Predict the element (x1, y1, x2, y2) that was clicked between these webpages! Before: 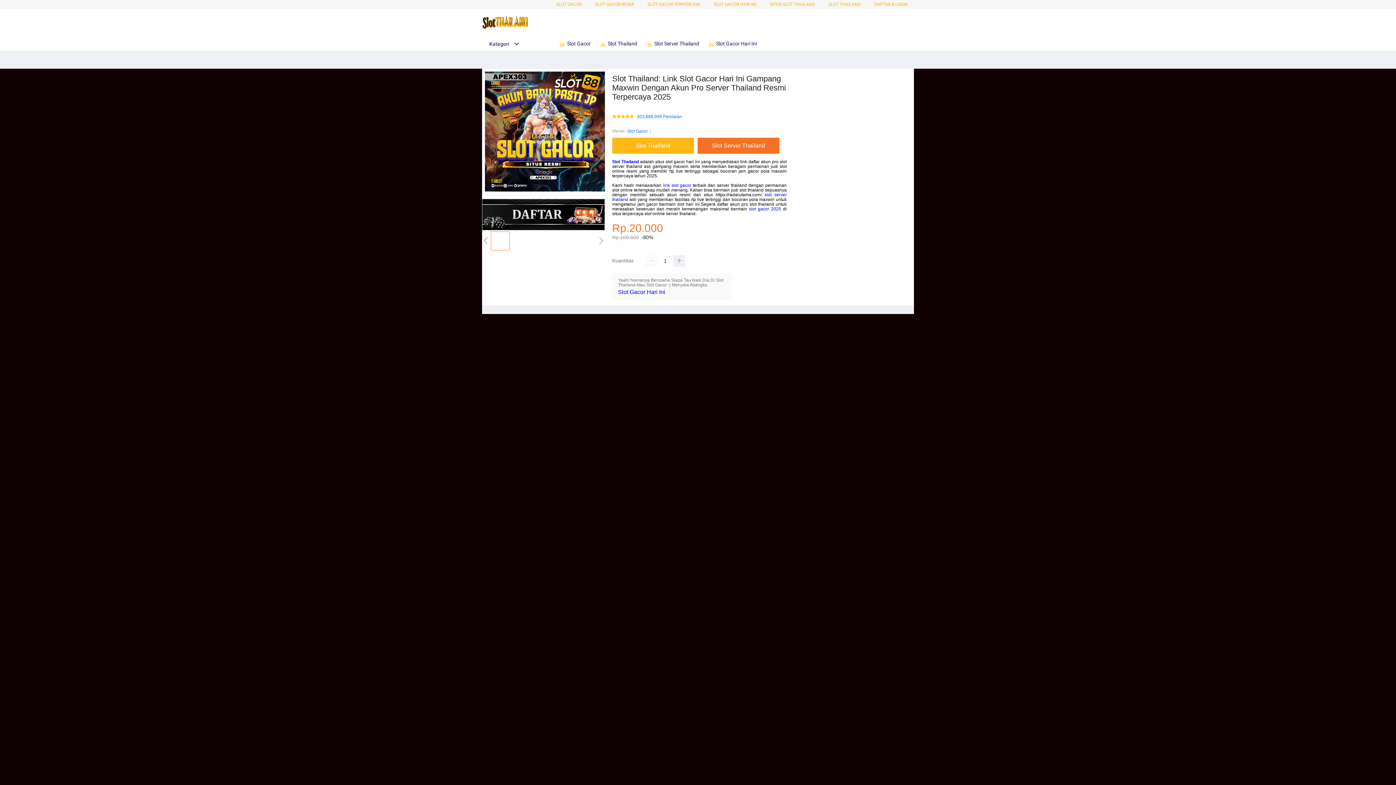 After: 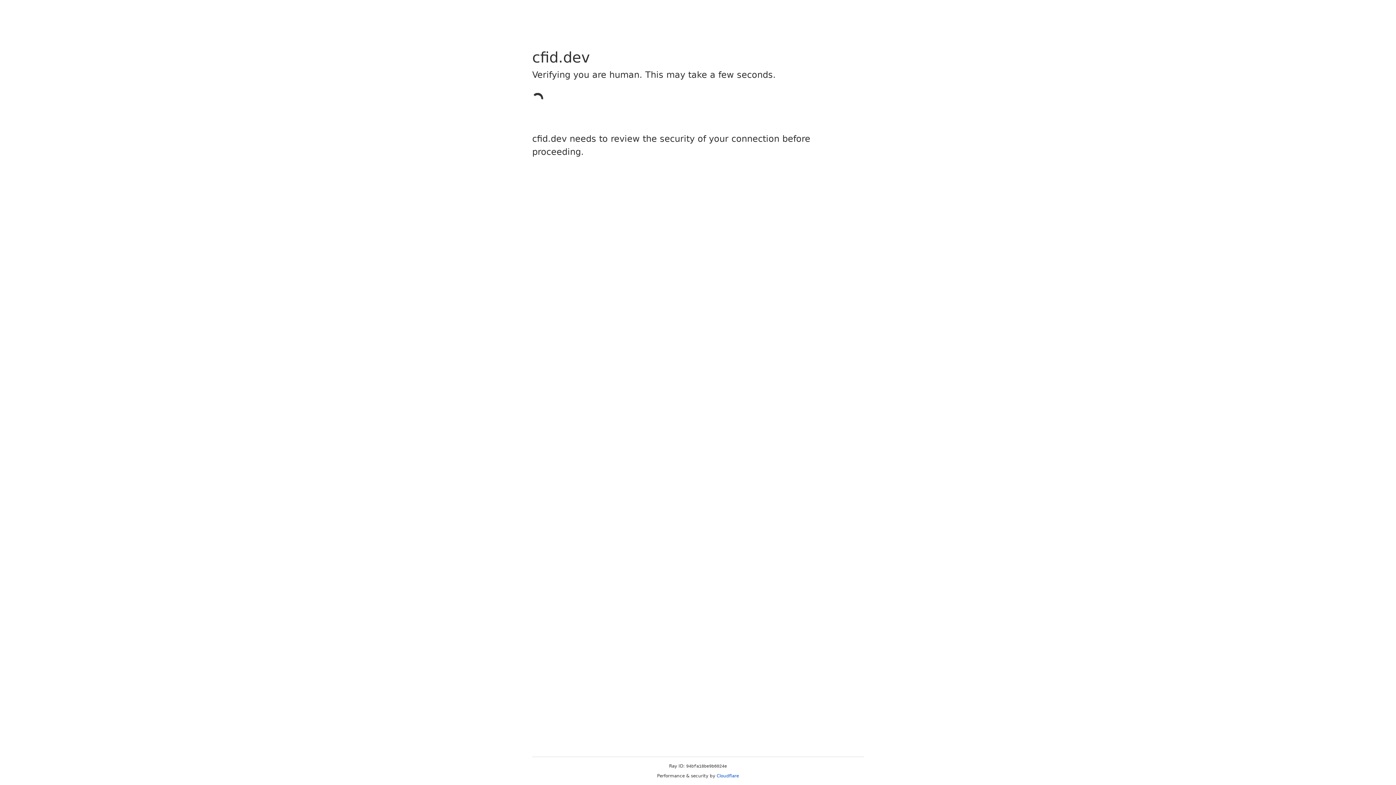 Action: bbox: (612, 137, 697, 153) label: Slot Thailand